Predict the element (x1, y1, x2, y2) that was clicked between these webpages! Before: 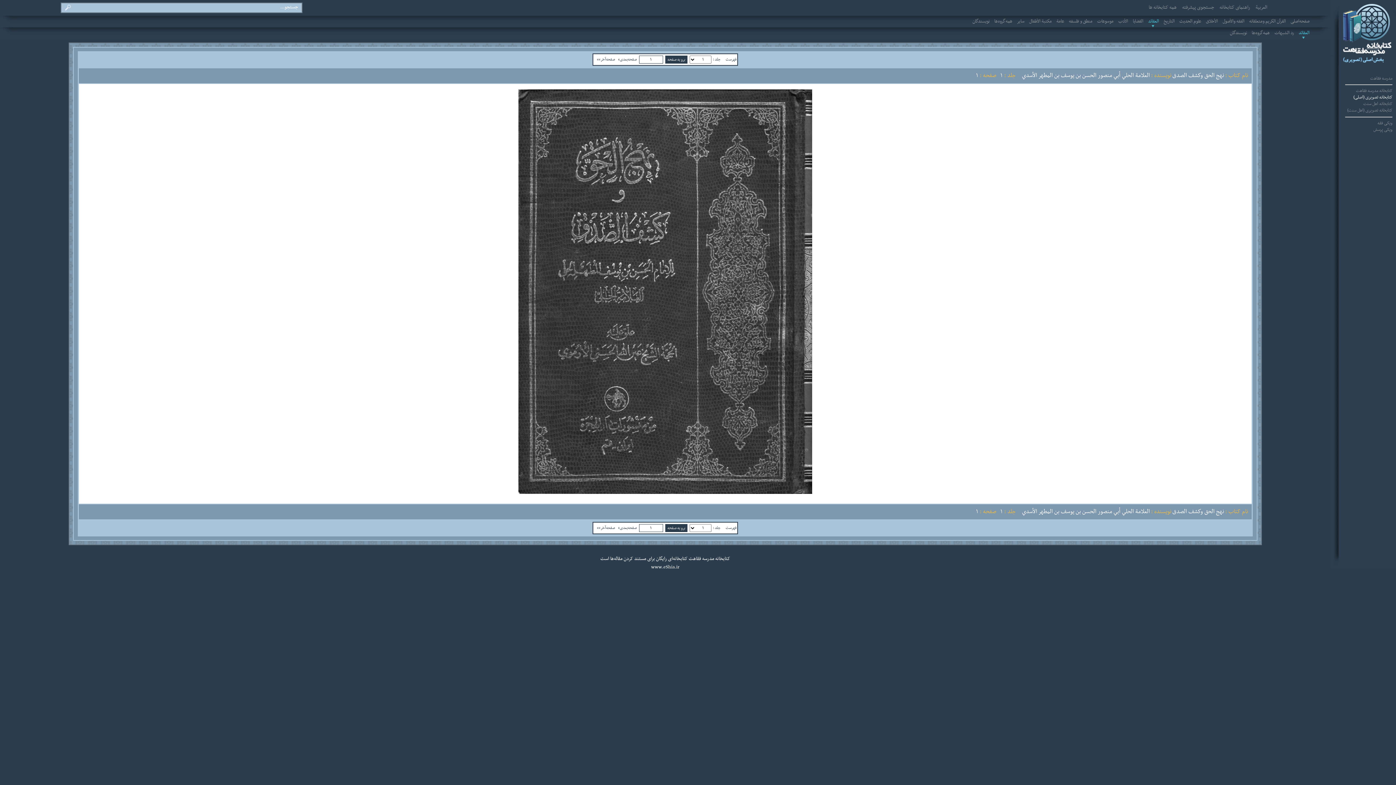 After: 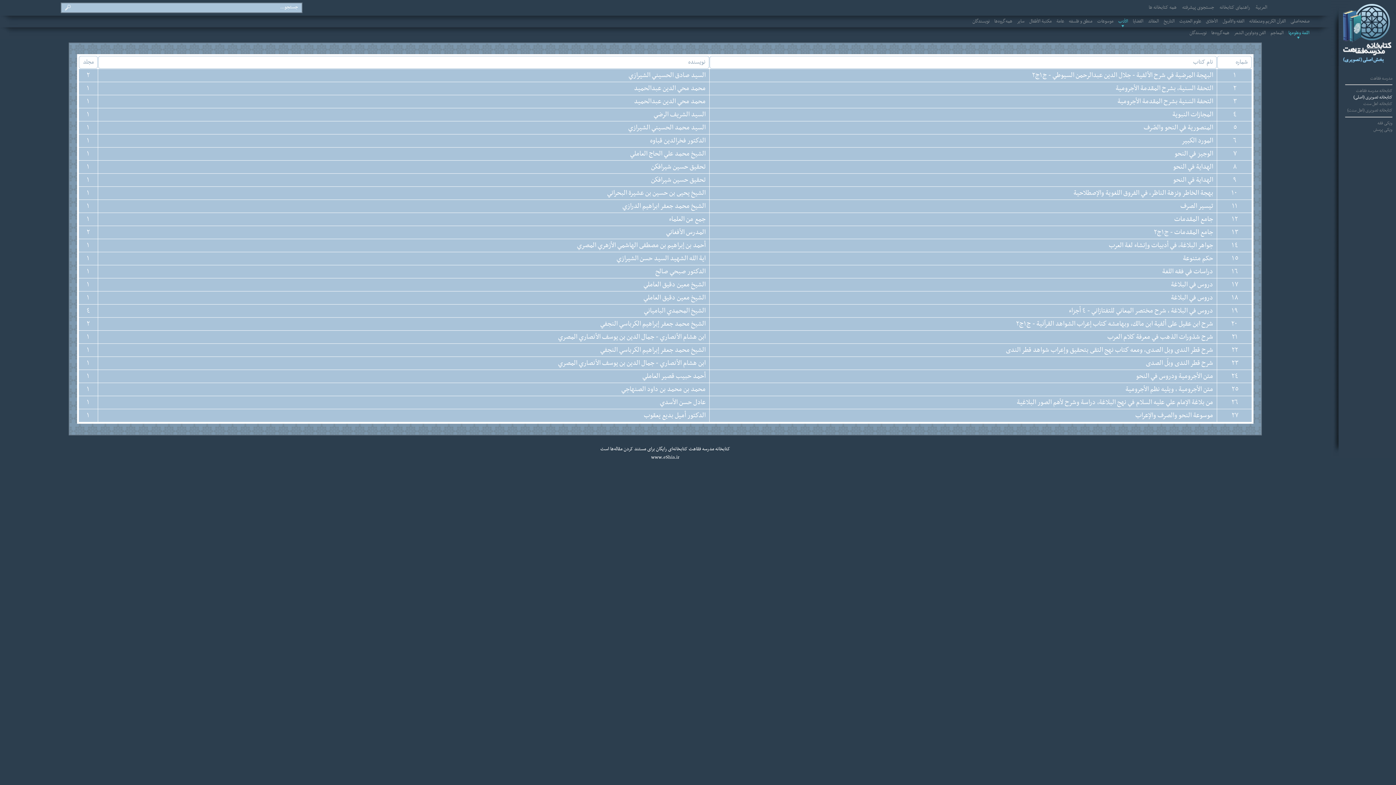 Action: bbox: (1118, 17, 1128, 25) label: الأدب